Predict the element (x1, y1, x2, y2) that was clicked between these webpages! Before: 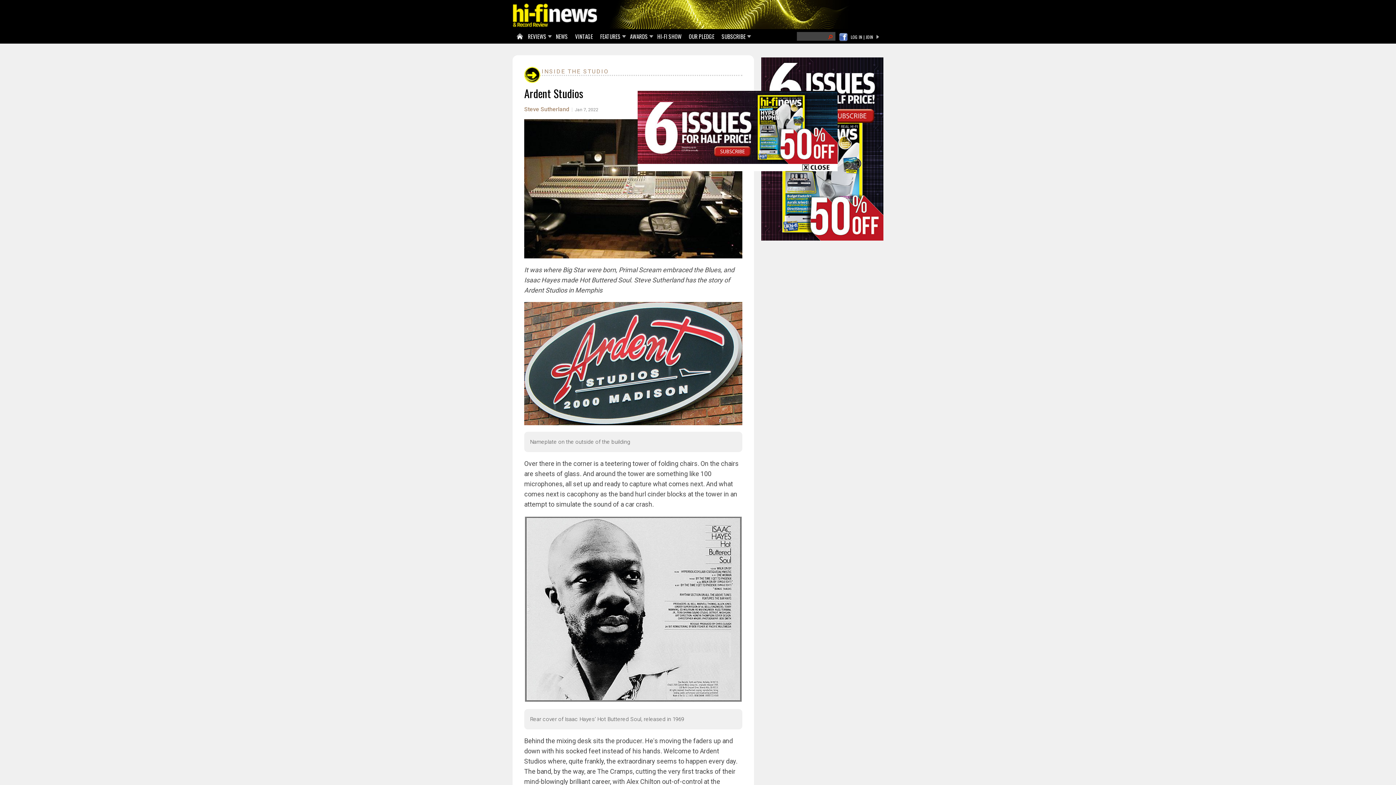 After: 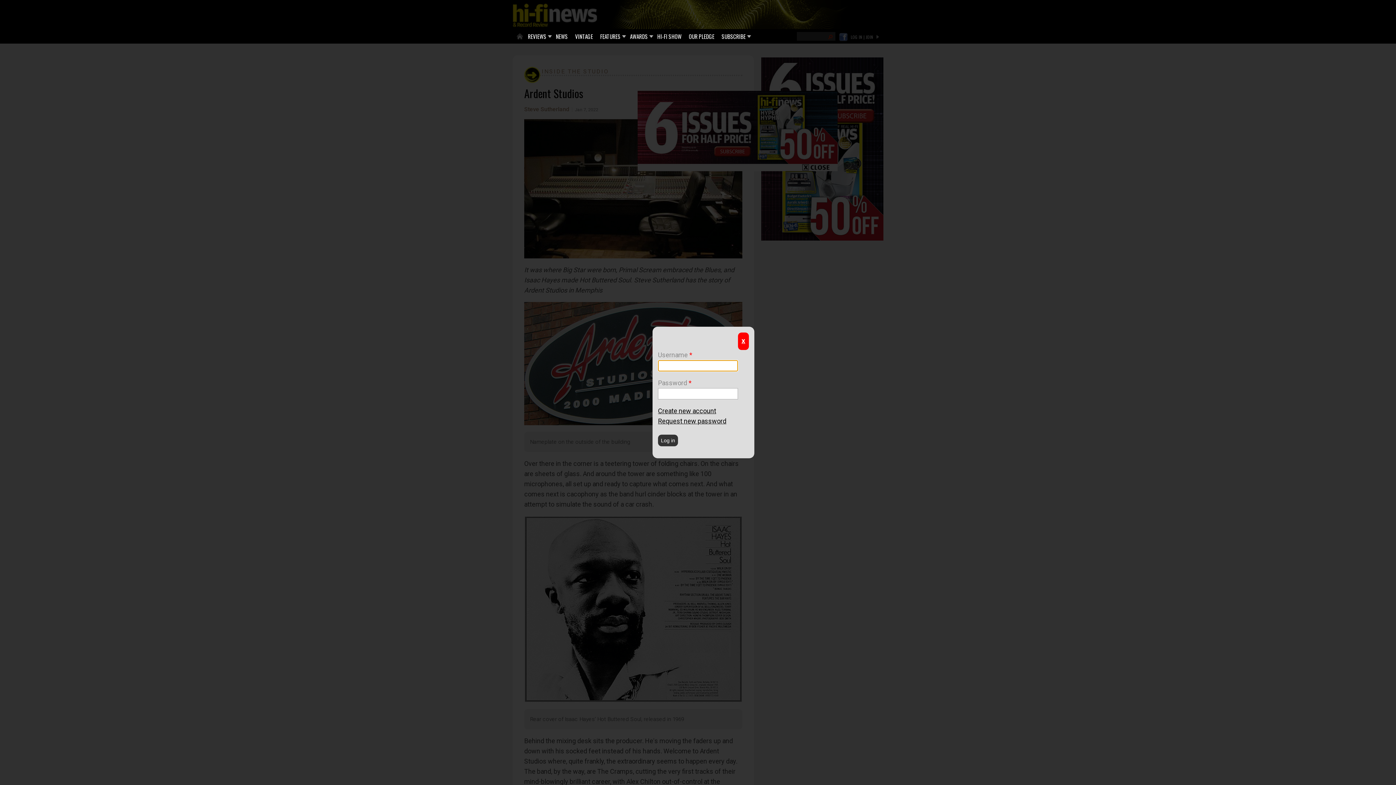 Action: label: LOG IN | JOIN bbox: (850, 32, 873, 40)